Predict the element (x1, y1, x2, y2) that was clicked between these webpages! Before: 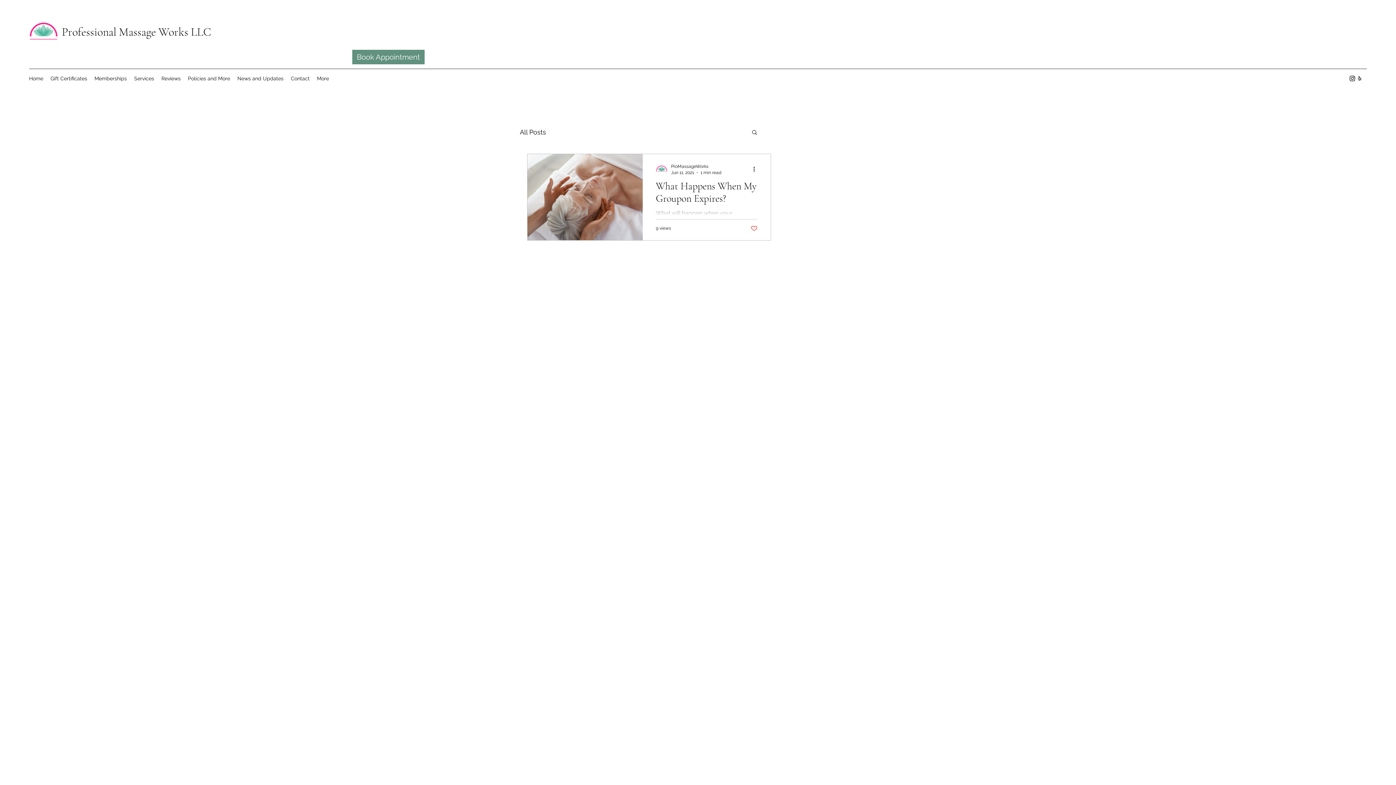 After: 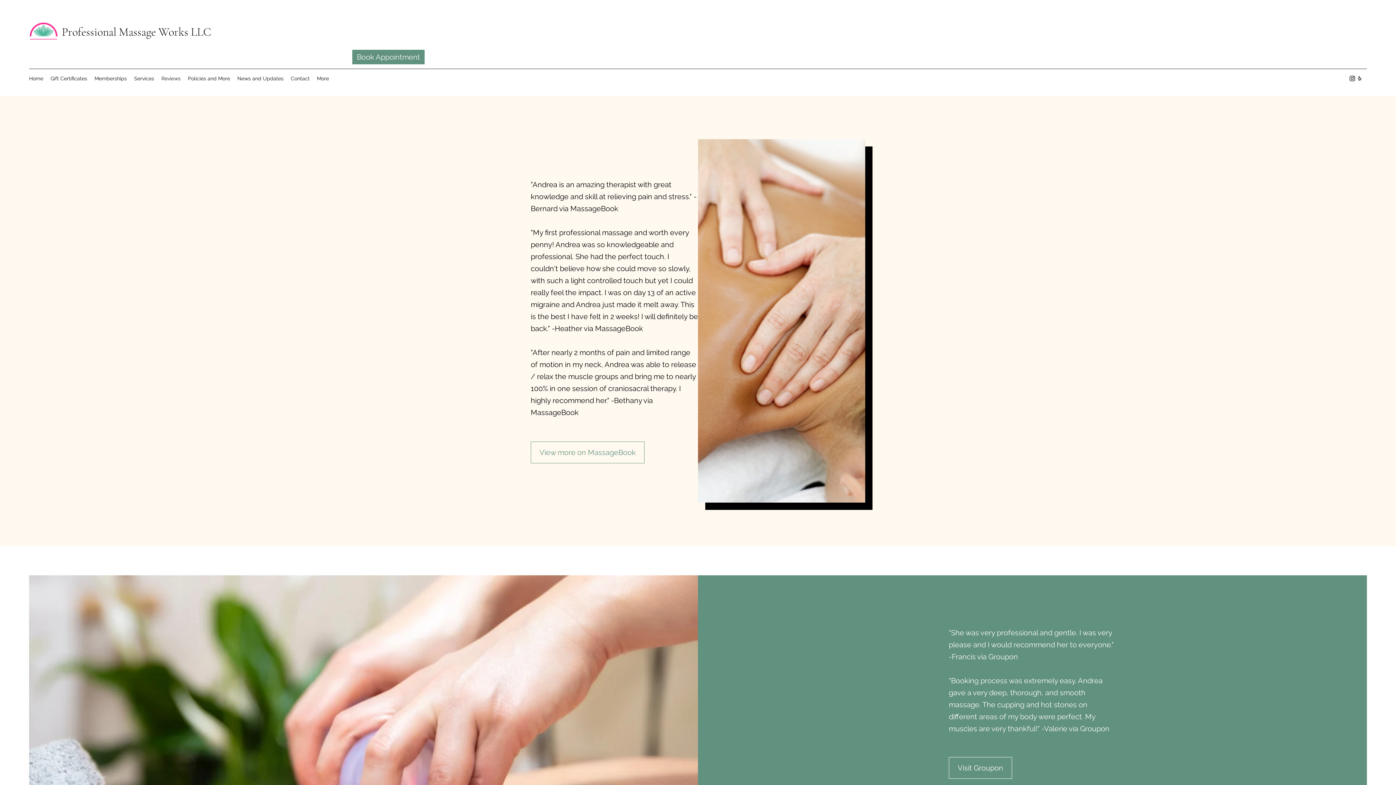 Action: bbox: (157, 73, 184, 84) label: Reviews